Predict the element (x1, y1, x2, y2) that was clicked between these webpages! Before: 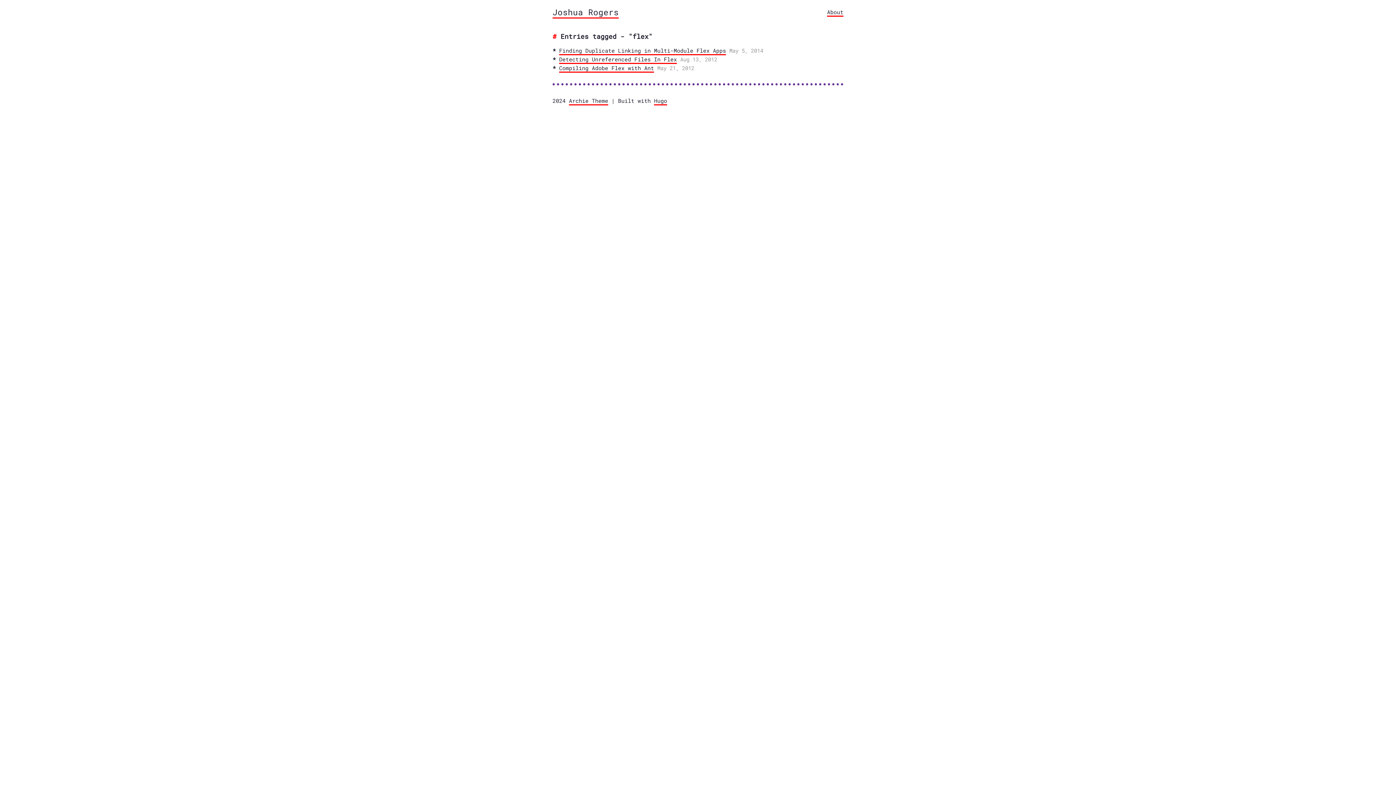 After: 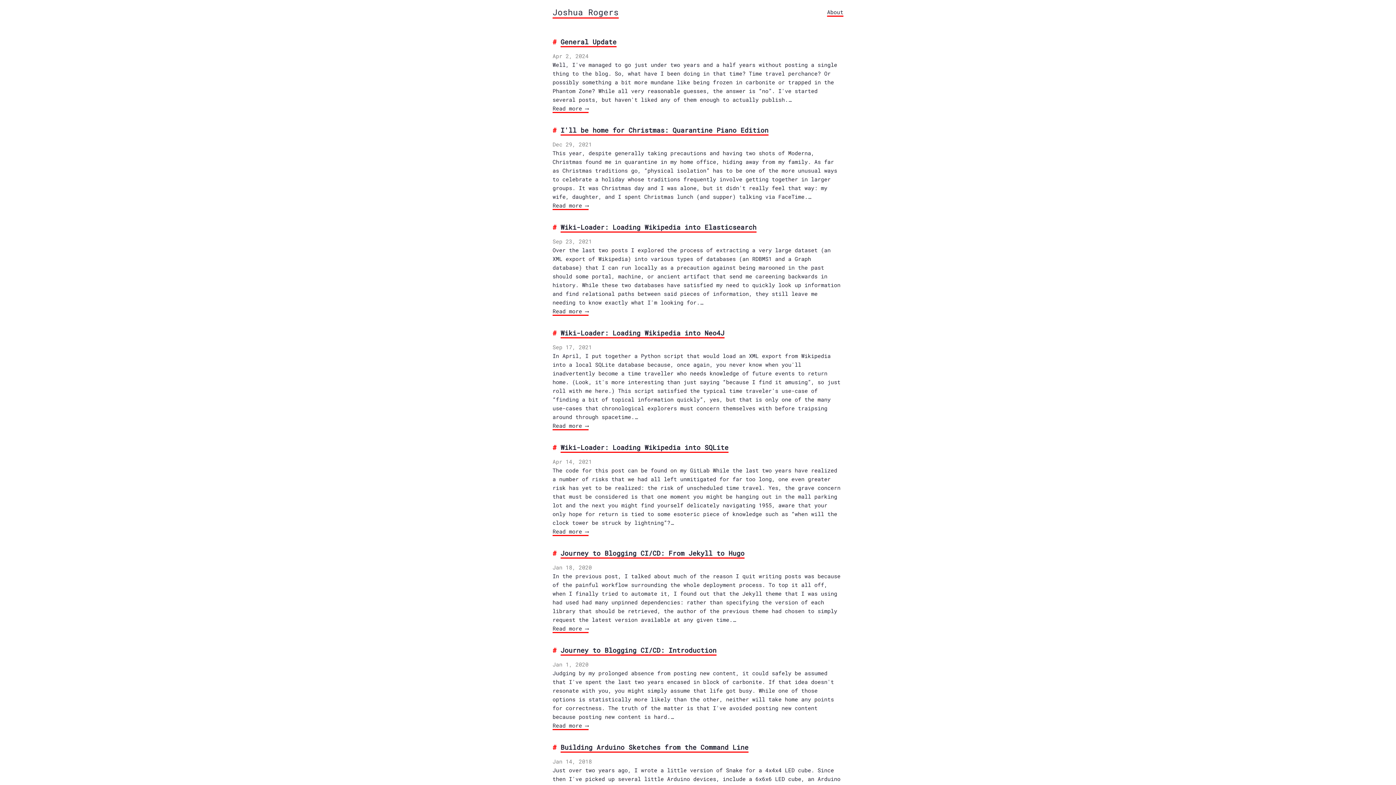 Action: label: Joshua Rogers bbox: (552, 6, 618, 18)